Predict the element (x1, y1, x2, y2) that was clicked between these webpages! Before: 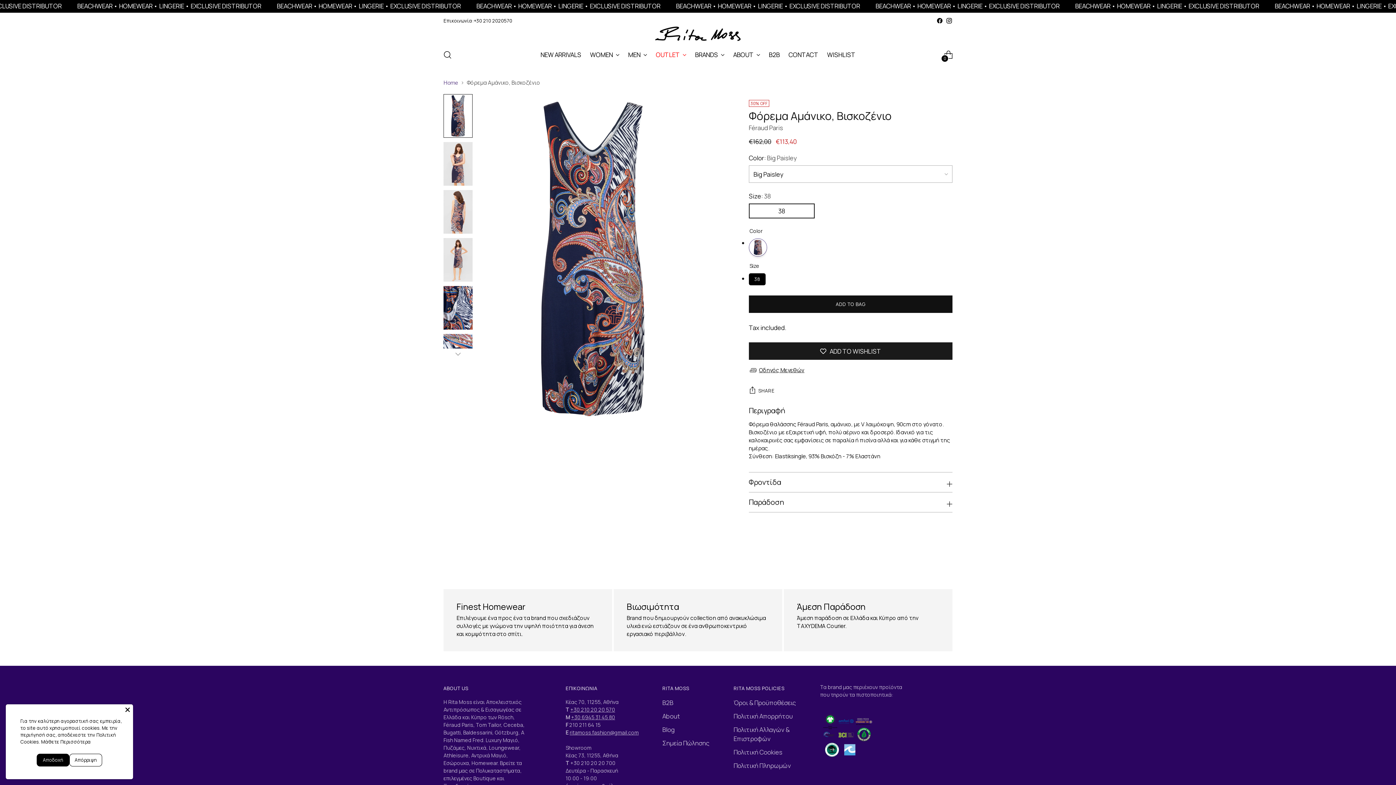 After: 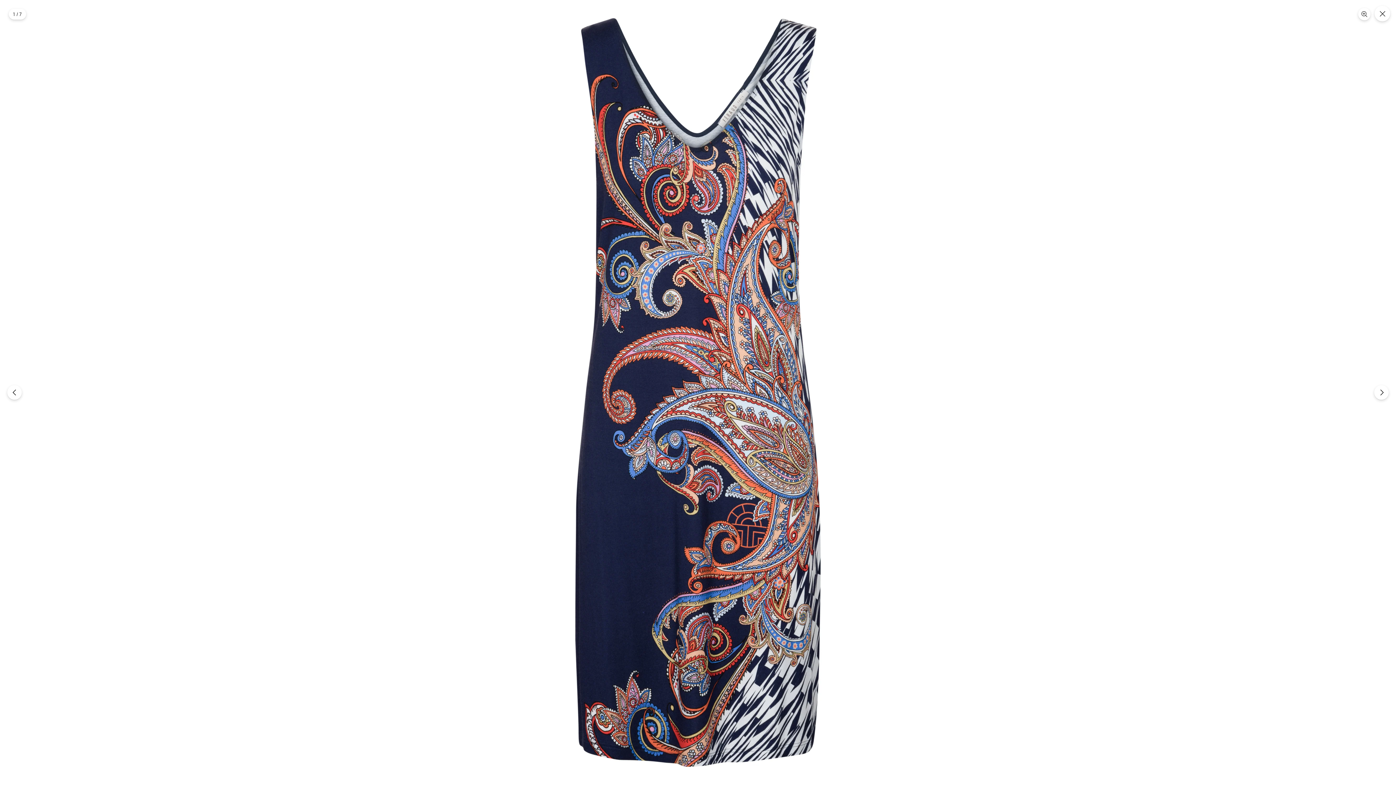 Action: bbox: (482, 94, 702, 424)